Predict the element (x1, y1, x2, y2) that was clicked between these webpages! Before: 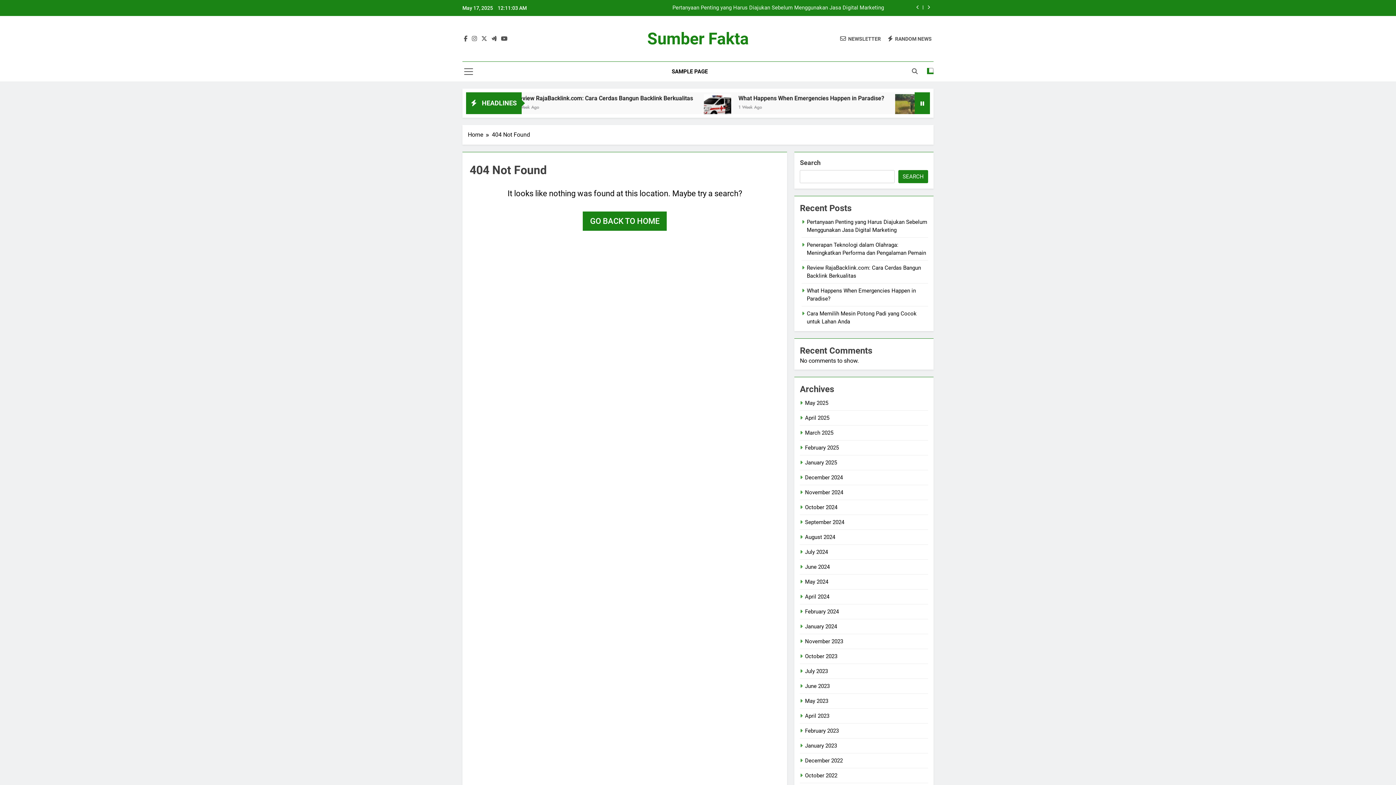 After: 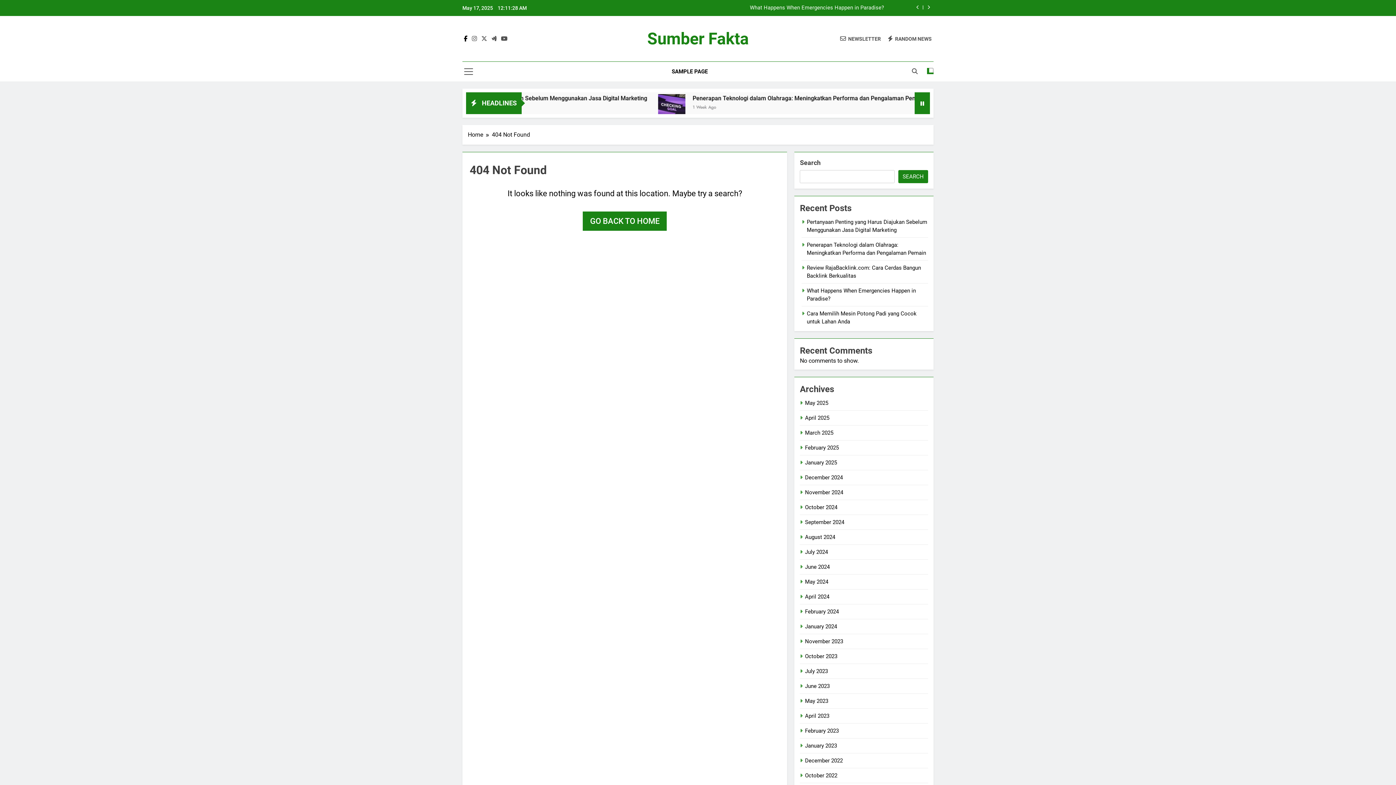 Action: bbox: (462, 35, 469, 42)